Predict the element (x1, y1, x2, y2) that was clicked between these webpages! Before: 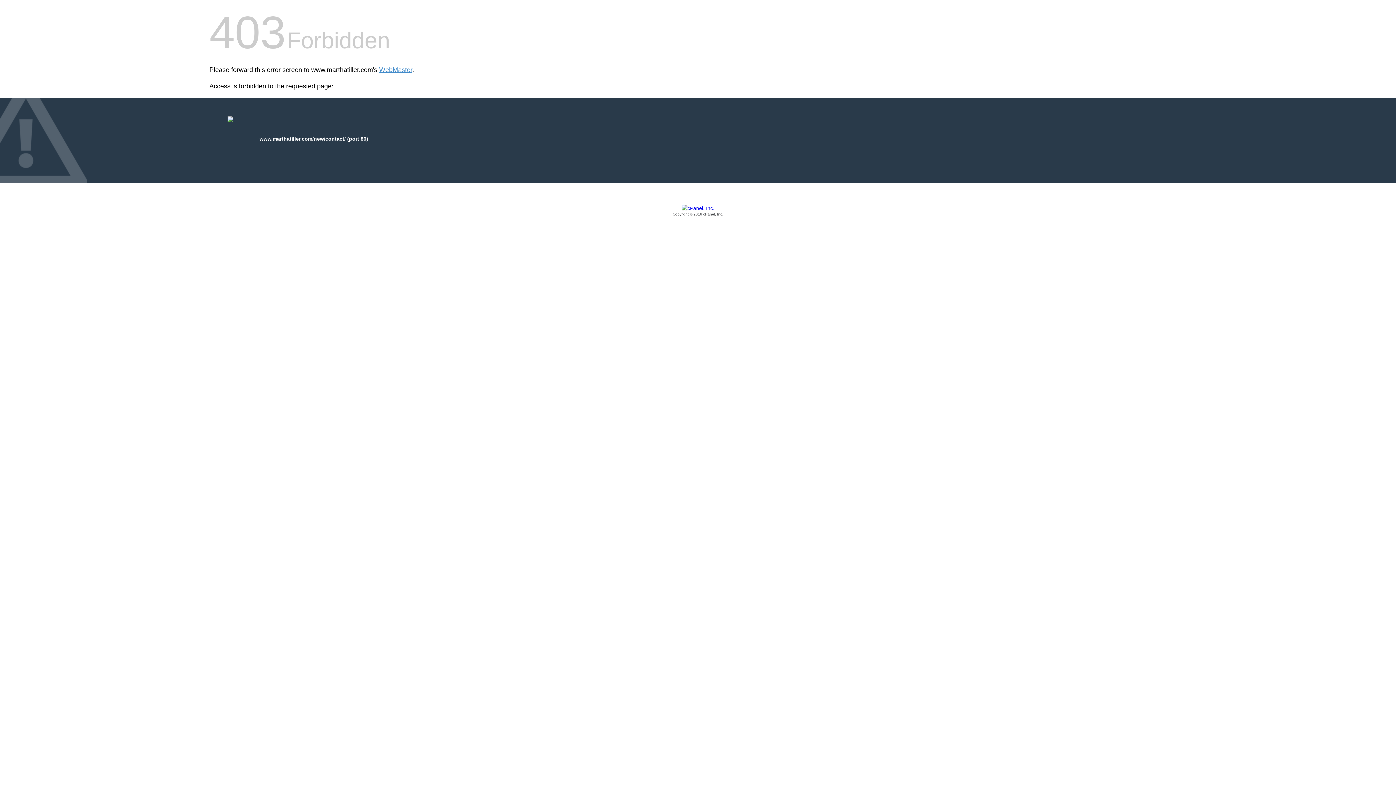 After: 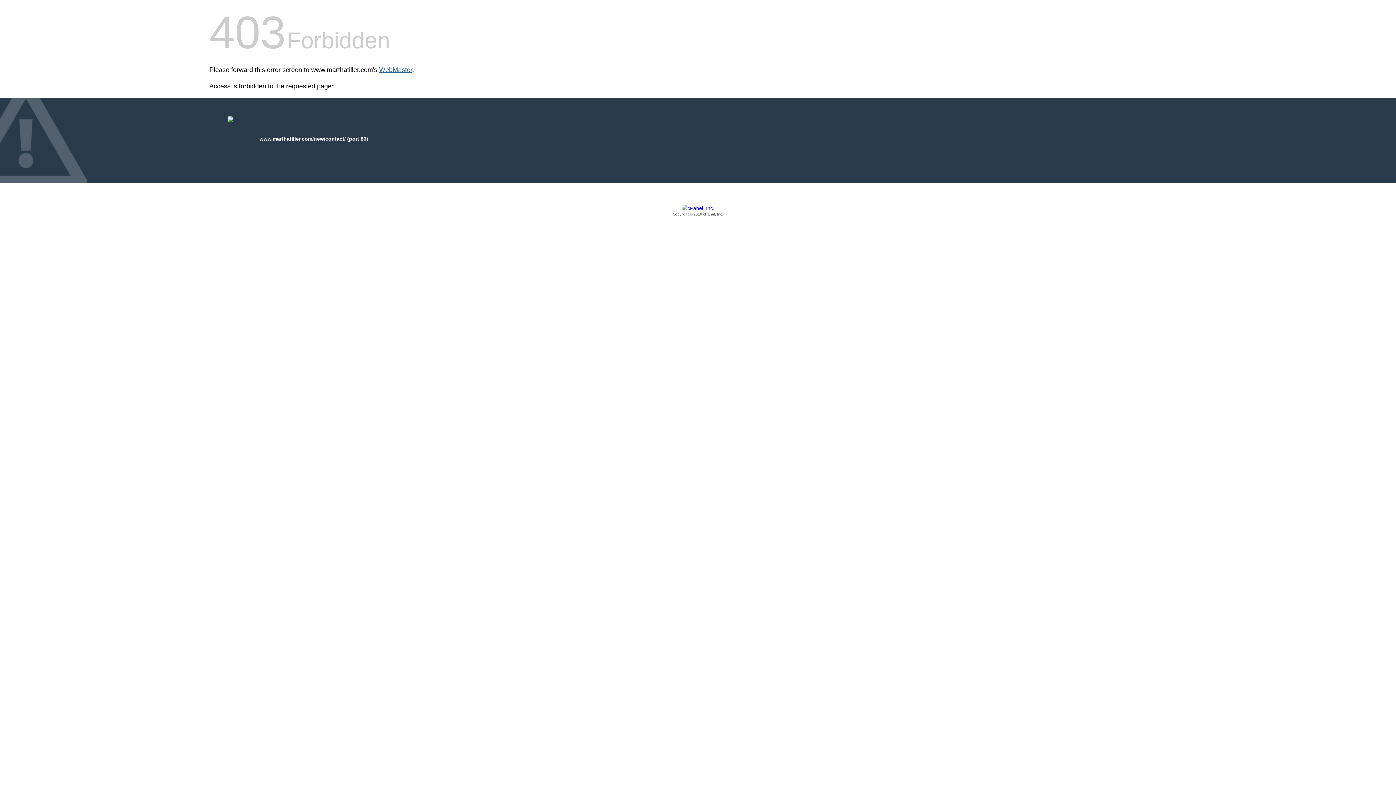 Action: label: WebMaster bbox: (379, 66, 412, 73)